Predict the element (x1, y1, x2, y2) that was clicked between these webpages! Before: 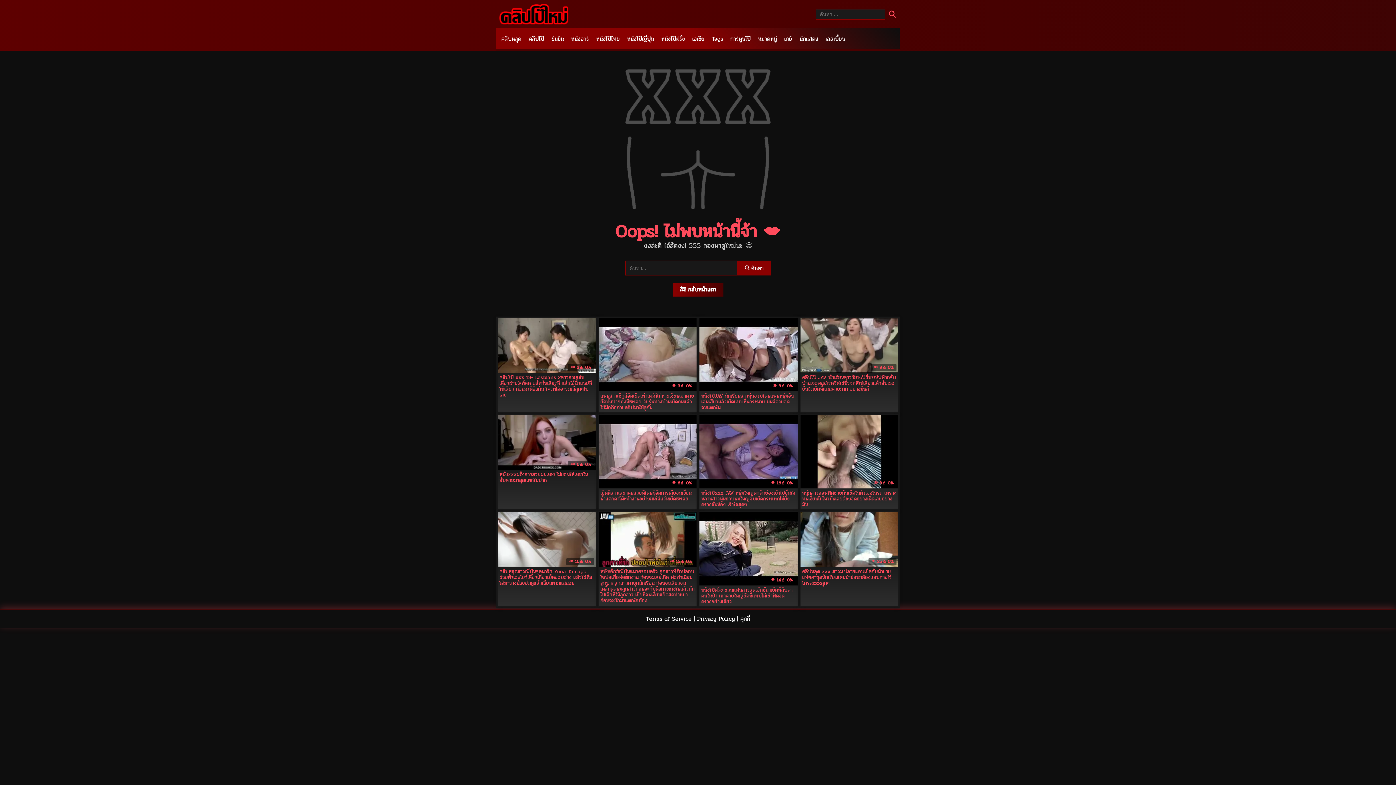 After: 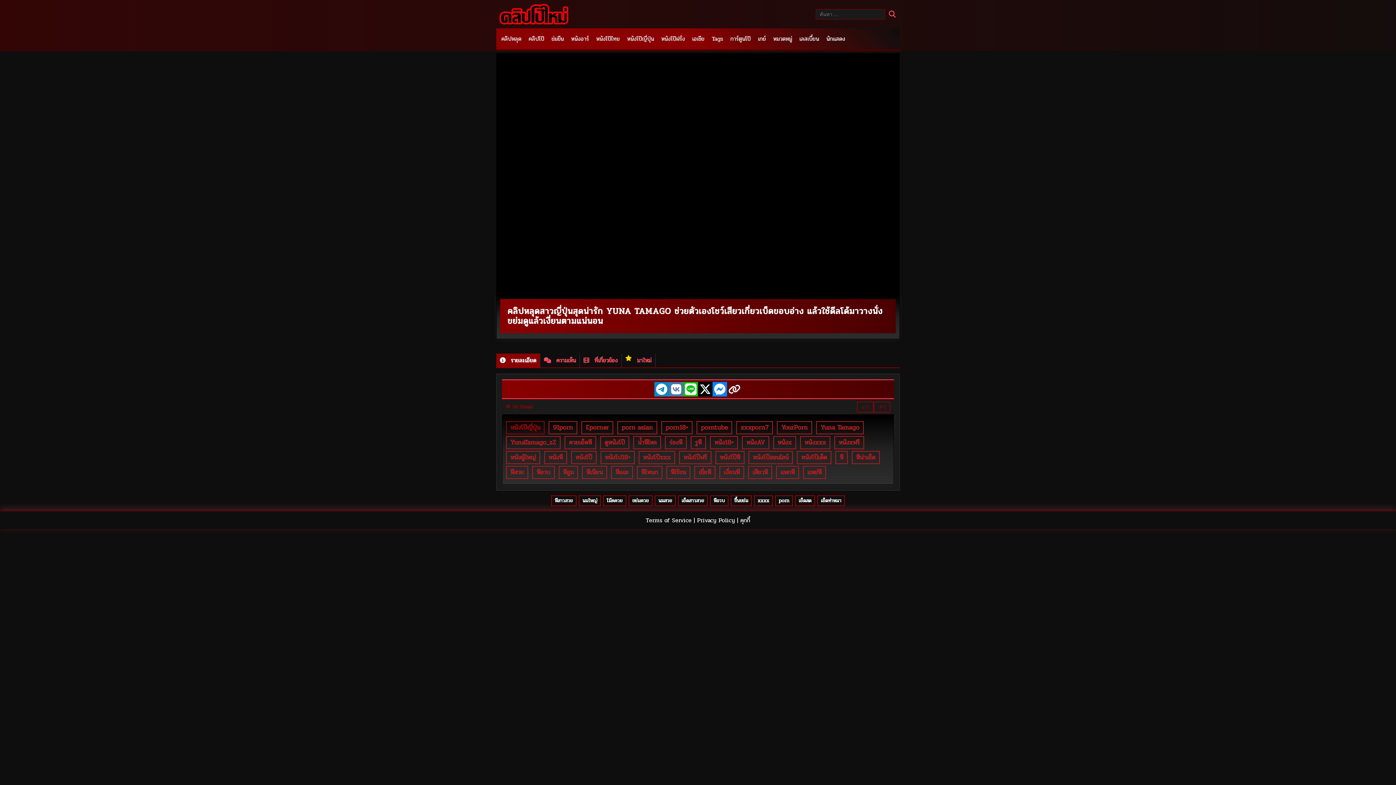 Action: label: 👁 16
👍 0%
คลิปหลุดสาวญี่ปุ่นสุดน่ารัก Yuna Tamago ช่วยตัวเองโชว์เสียวเกี่ยวเบ็ดขอบอ่าง แล้วใช้ดีลโด้มาวางนั่งขย่มดูแล้วเงี่ยนตามแน่นอน bbox: (497, 511, 596, 607)